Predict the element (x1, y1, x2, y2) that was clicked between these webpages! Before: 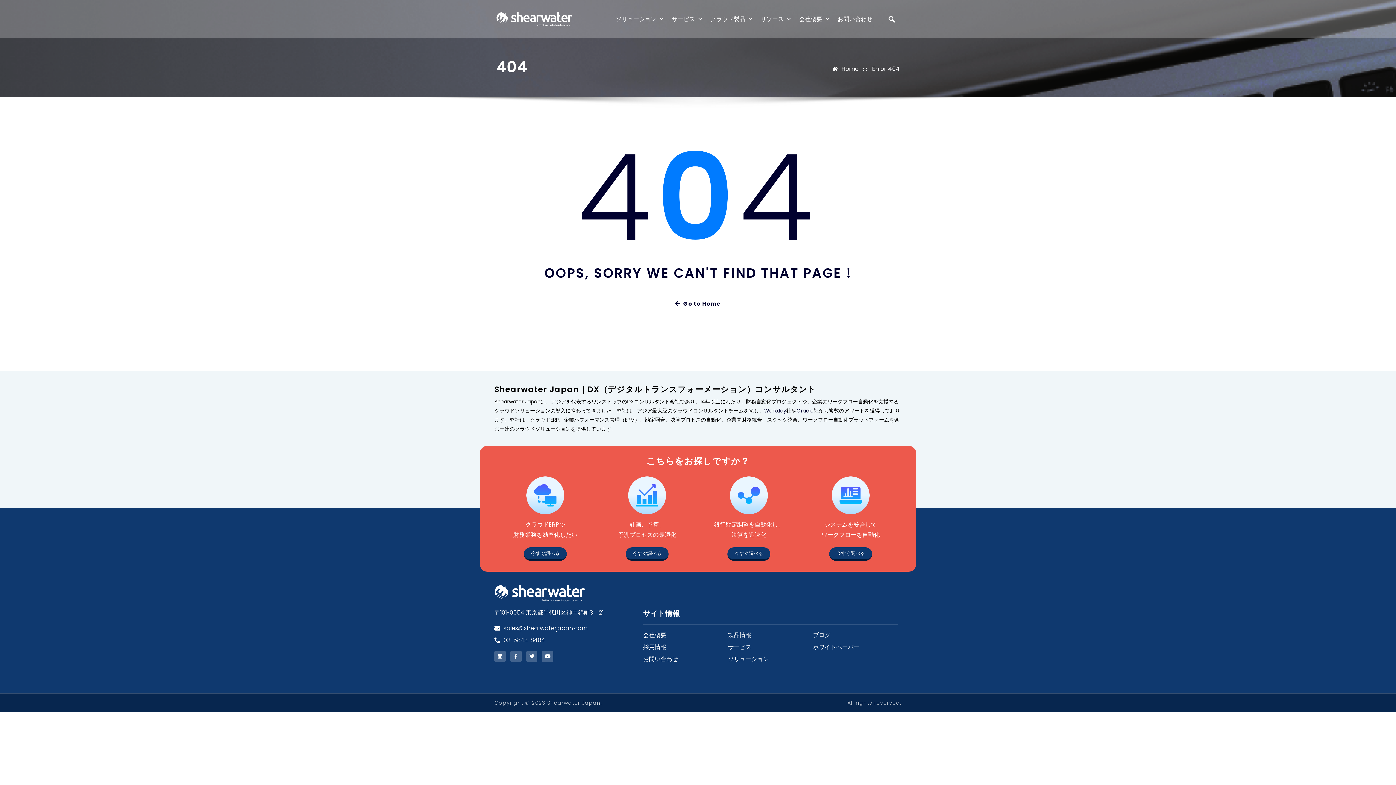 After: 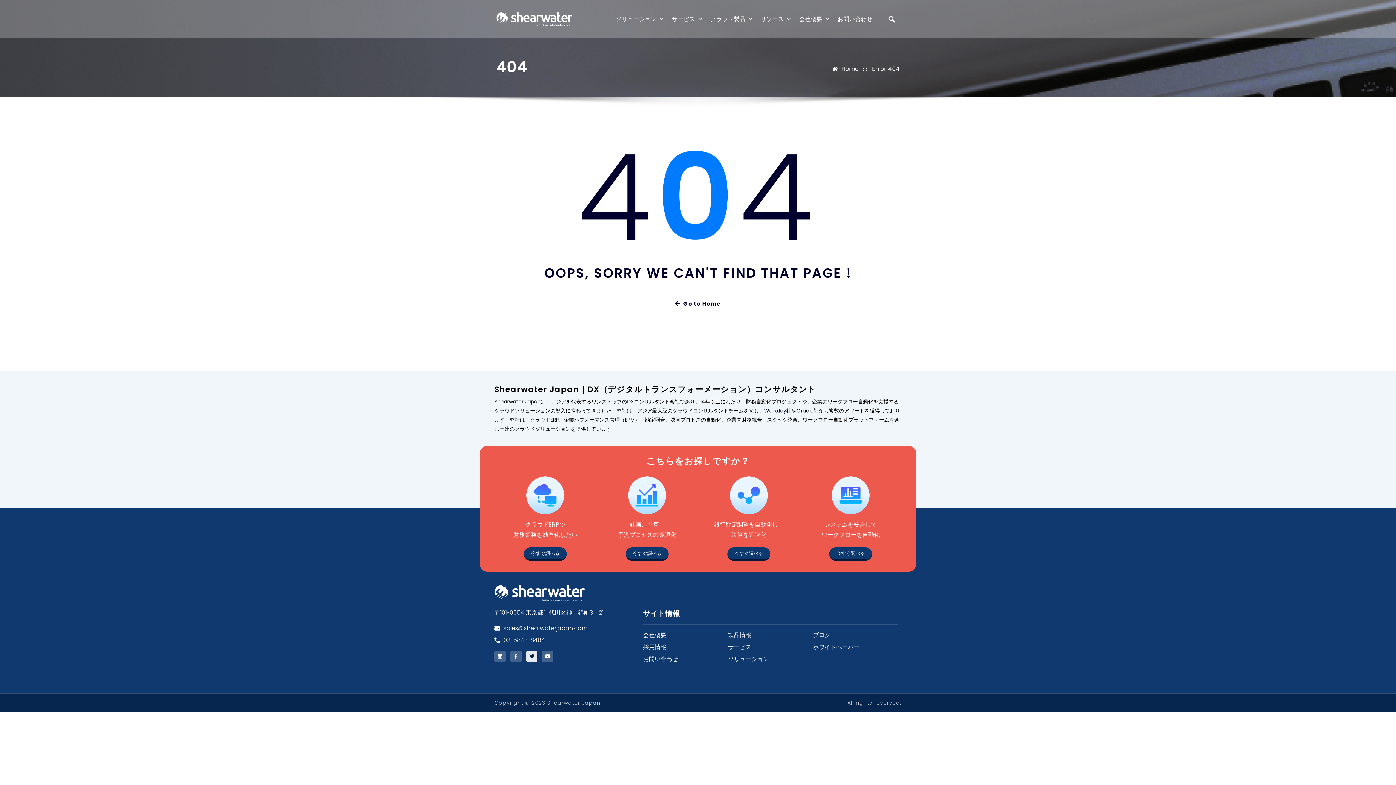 Action: bbox: (526, 651, 537, 662) label: Twitter